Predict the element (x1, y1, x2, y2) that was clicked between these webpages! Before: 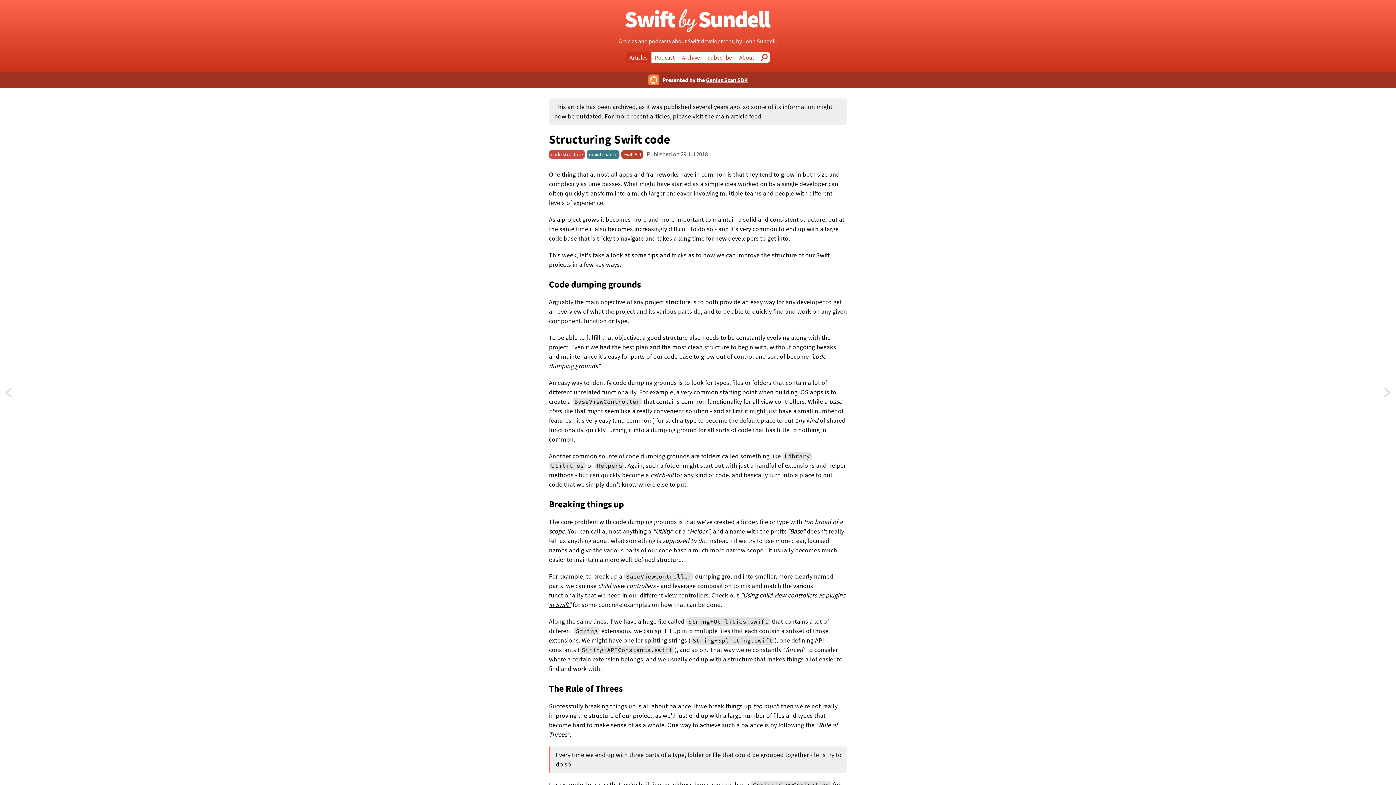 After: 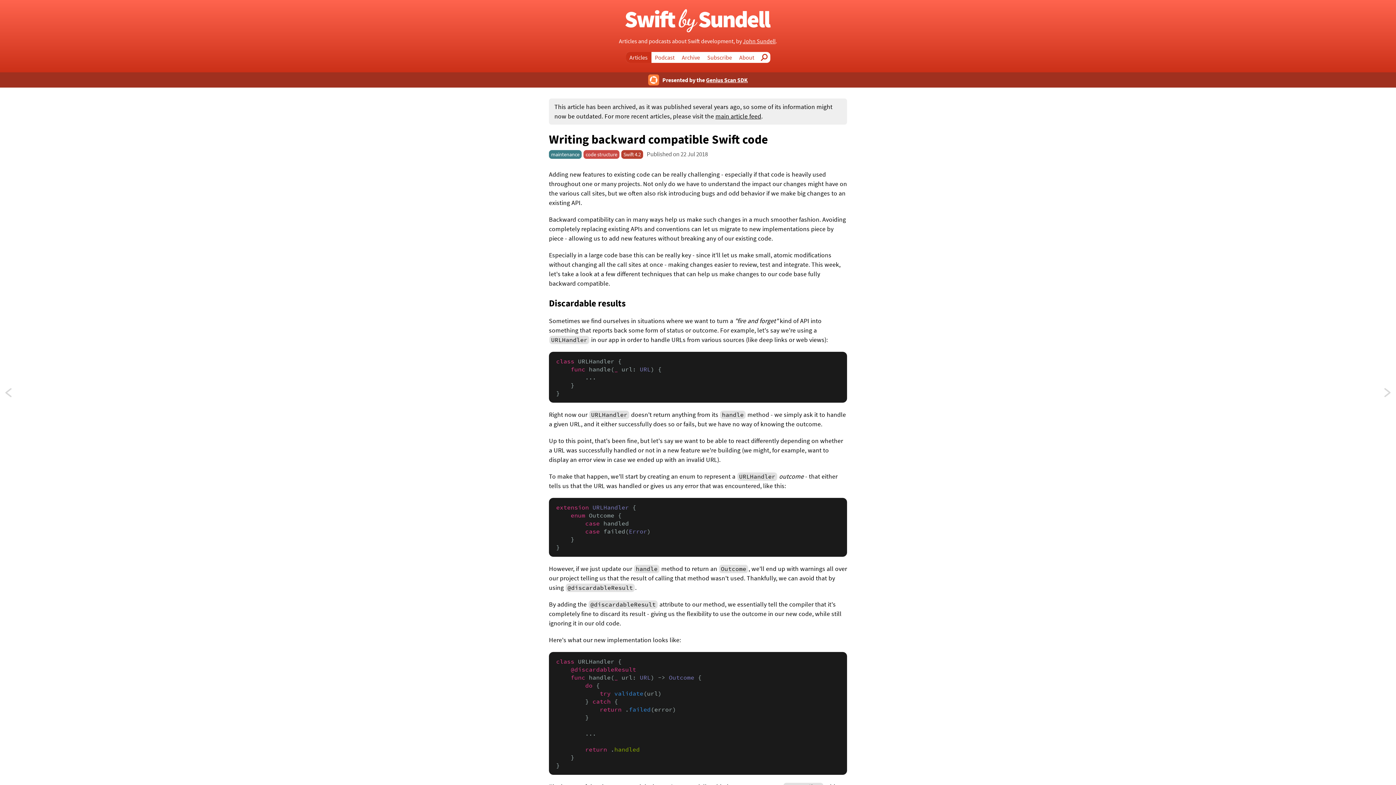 Action: label: Writing backward compatible Swift code bbox: (1379, 385, 1393, 400)